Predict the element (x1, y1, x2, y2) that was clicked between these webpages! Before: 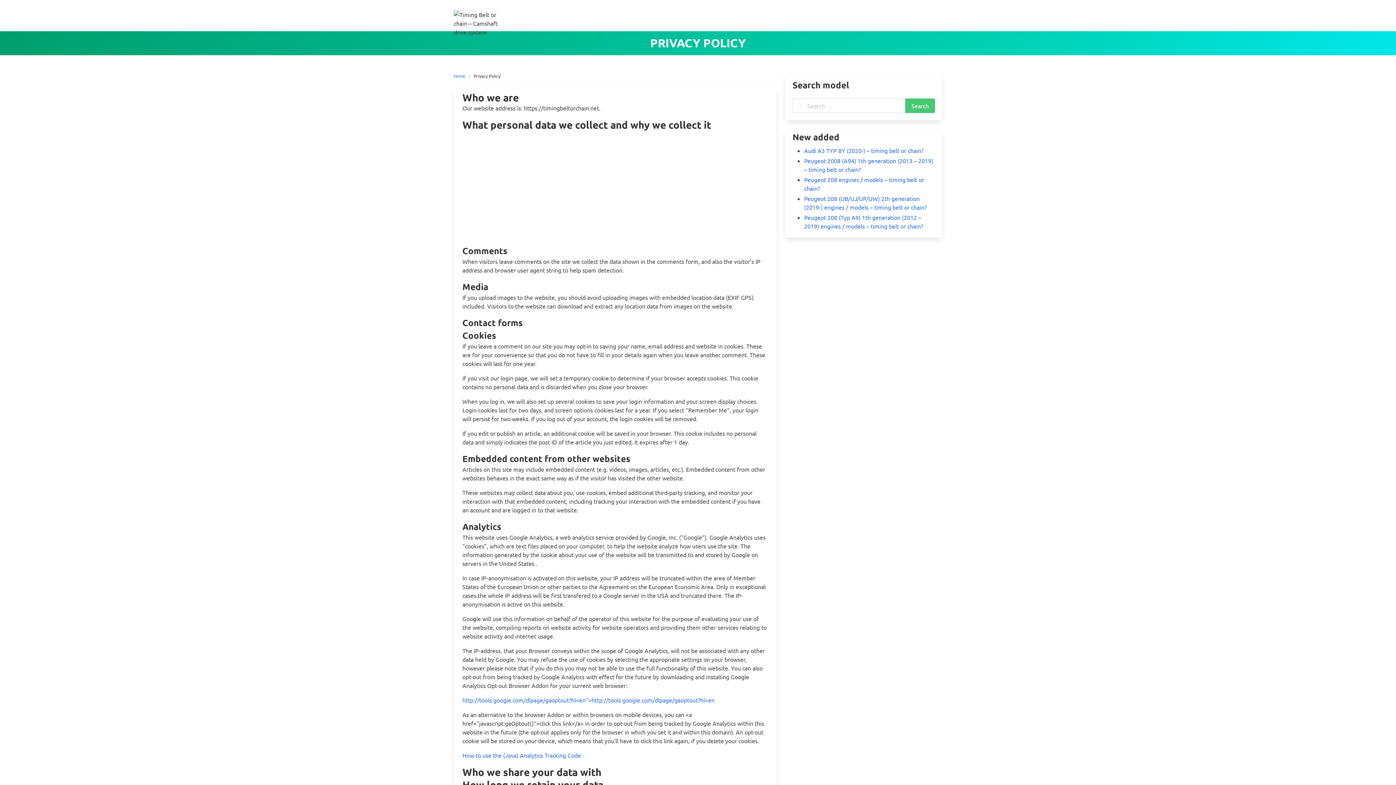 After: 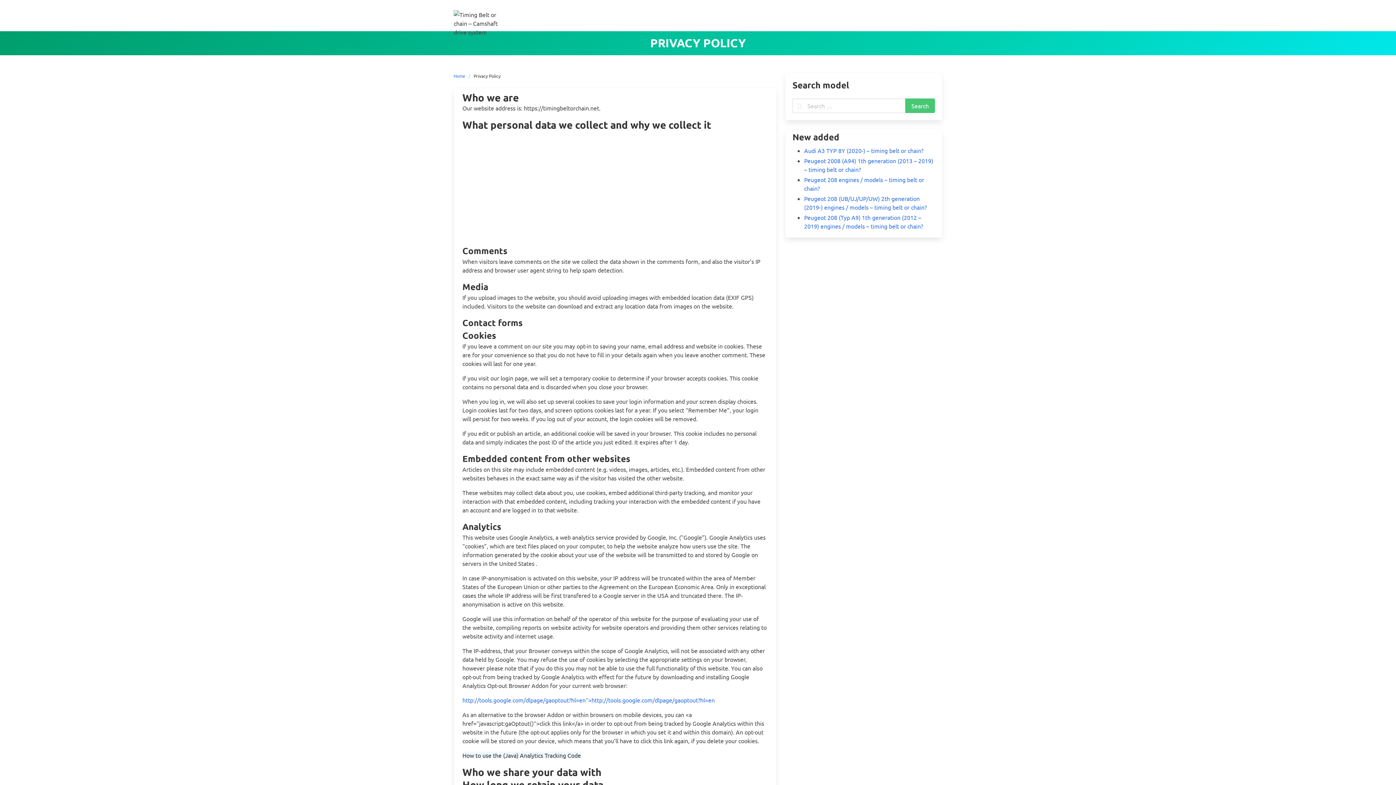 Action: bbox: (462, 751, 581, 759) label: How to use the (Java) Analytics Tracking Code